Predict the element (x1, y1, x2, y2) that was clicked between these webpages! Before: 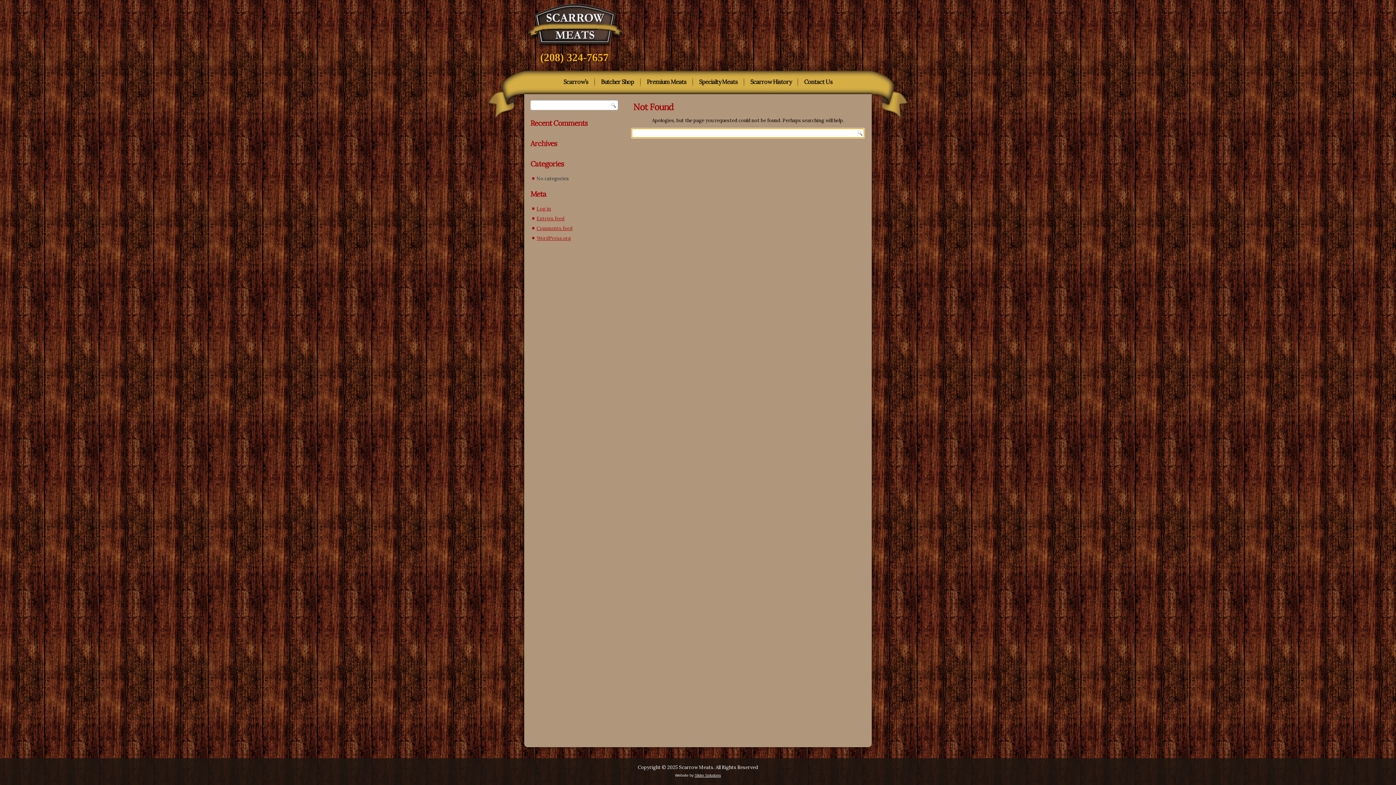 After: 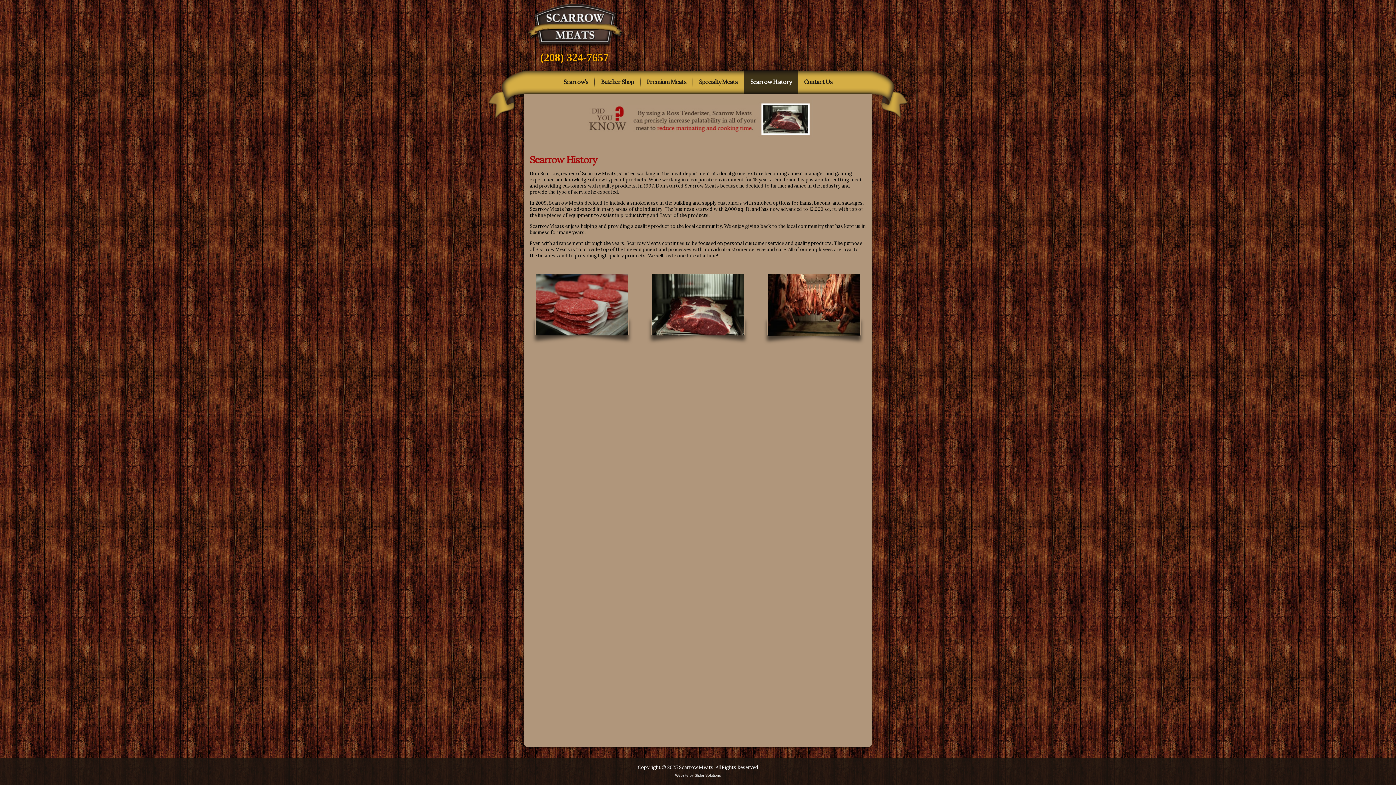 Action: bbox: (744, 69, 797, 94) label: Scarrow History